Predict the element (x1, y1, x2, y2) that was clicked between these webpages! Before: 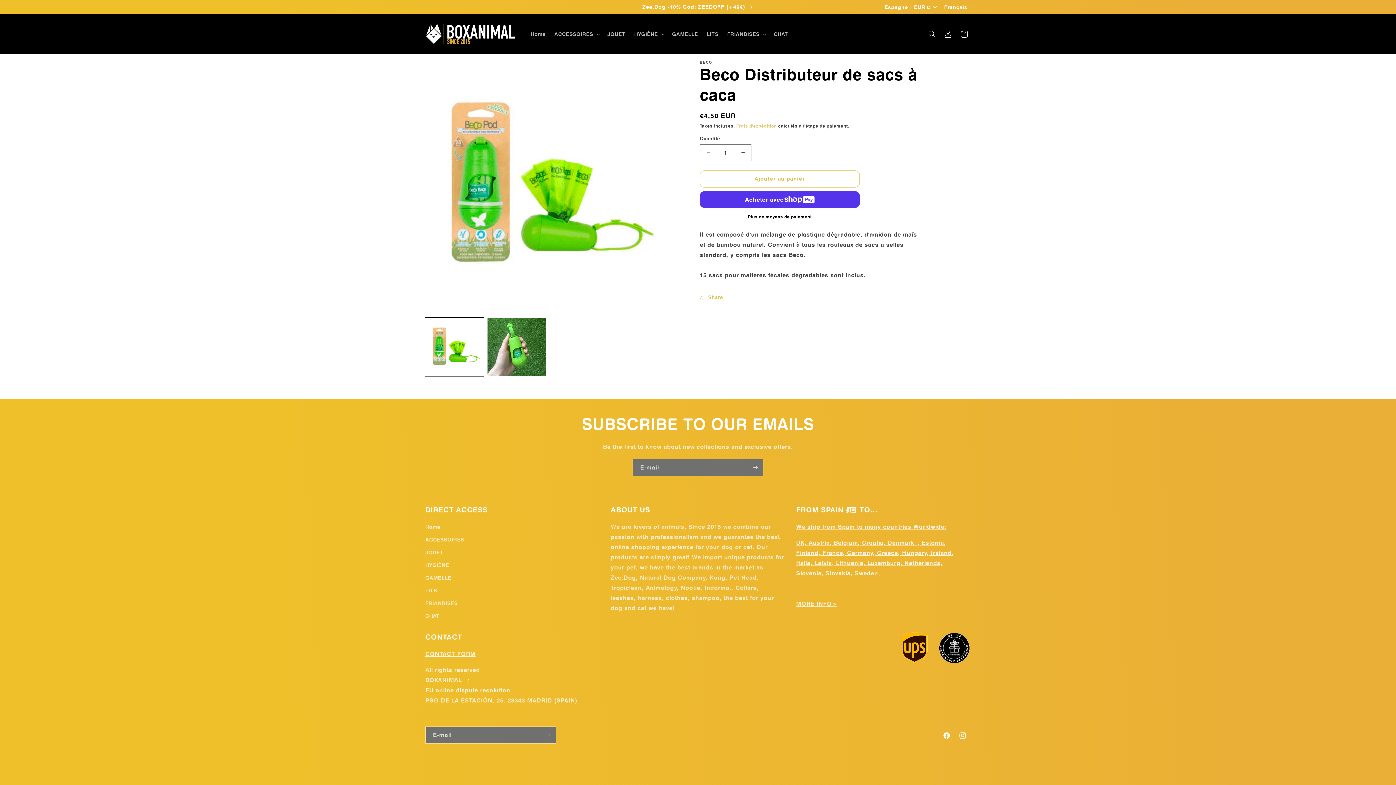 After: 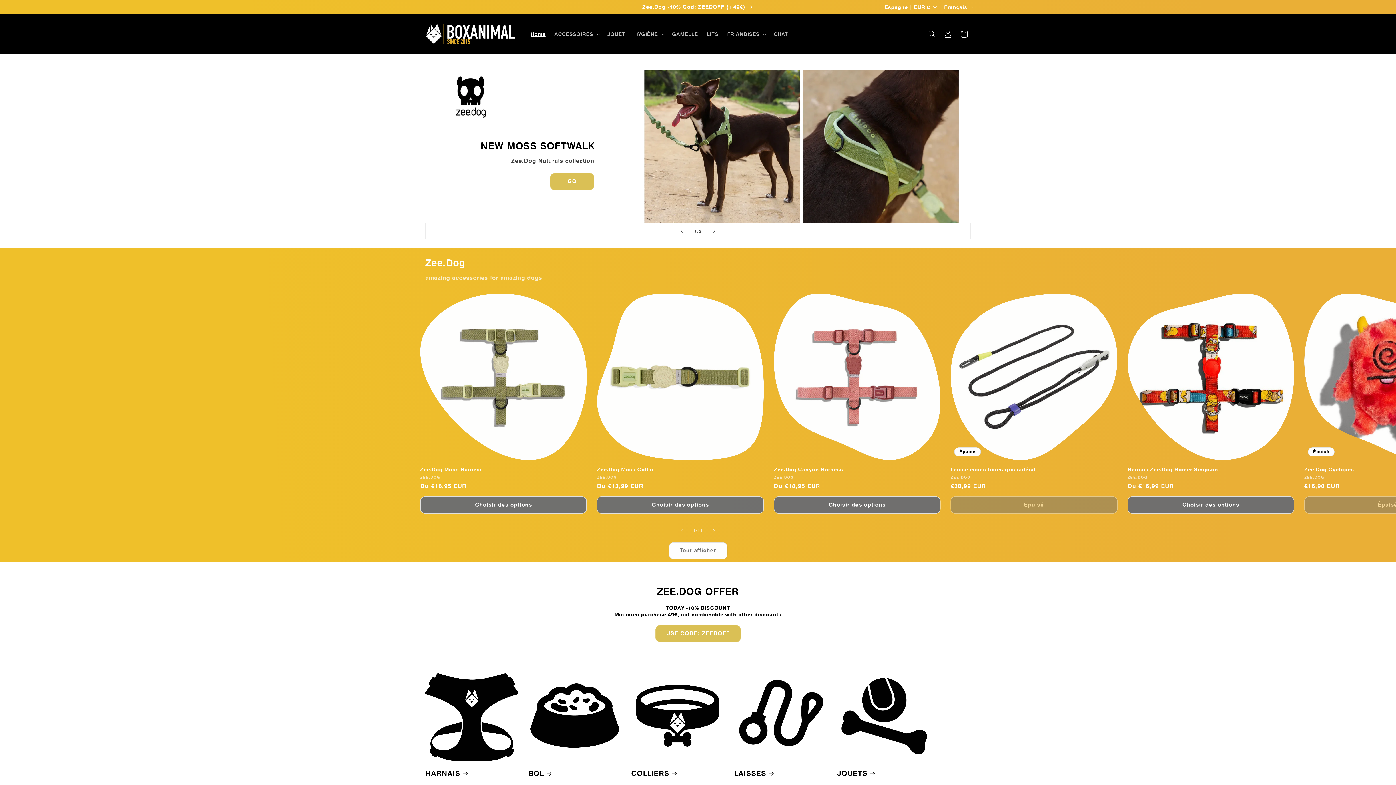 Action: bbox: (425, 533, 464, 546) label: ACCESSOIRES